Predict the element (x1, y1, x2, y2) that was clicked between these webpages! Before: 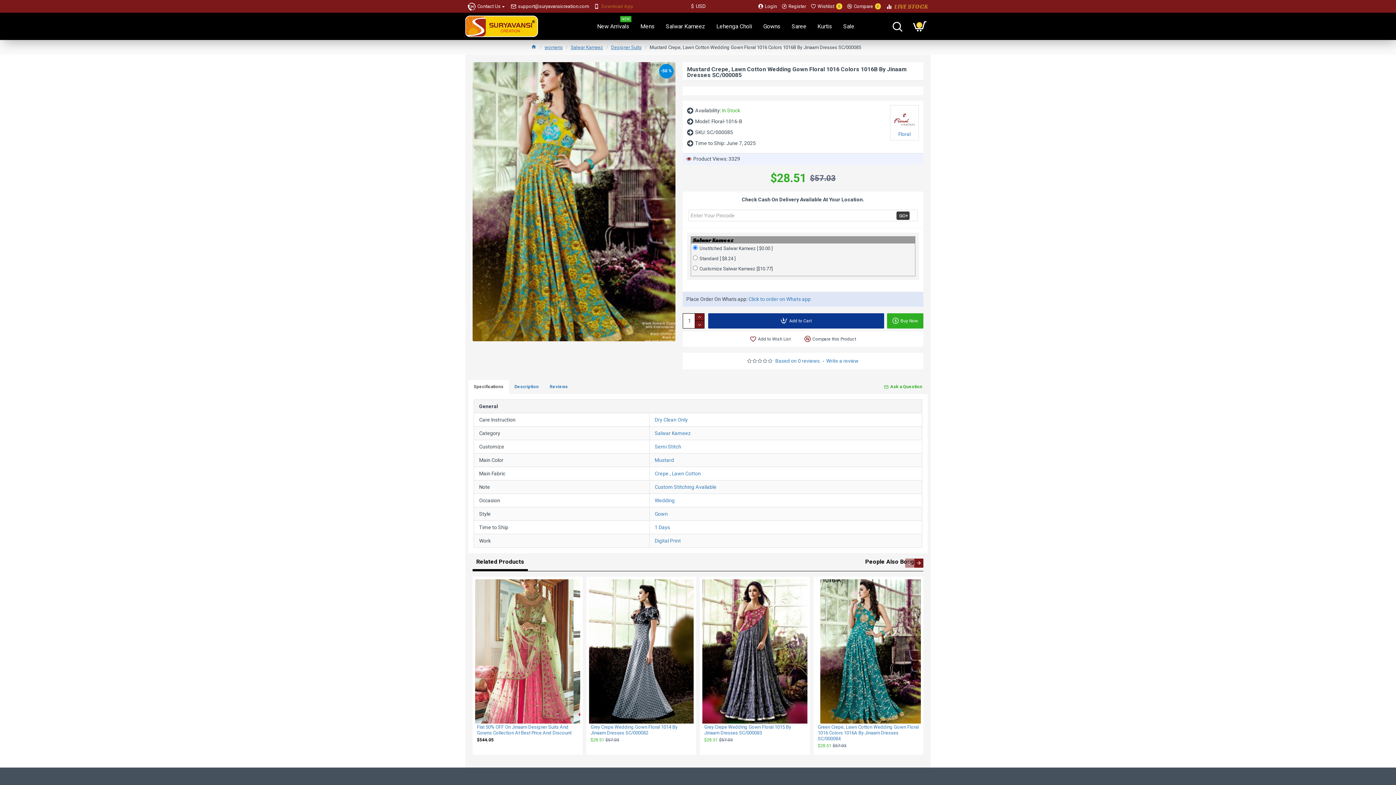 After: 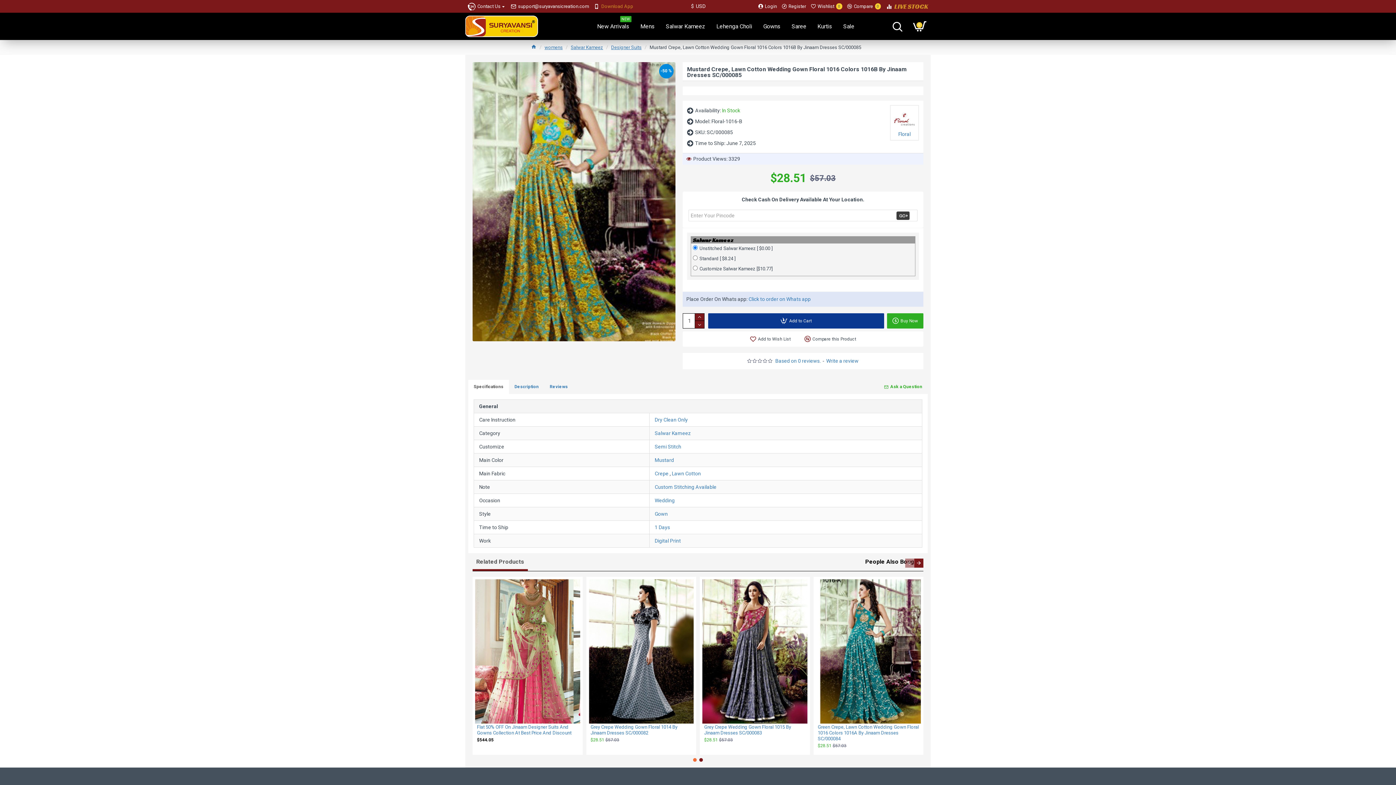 Action: bbox: (472, 556, 528, 569) label: Related Products